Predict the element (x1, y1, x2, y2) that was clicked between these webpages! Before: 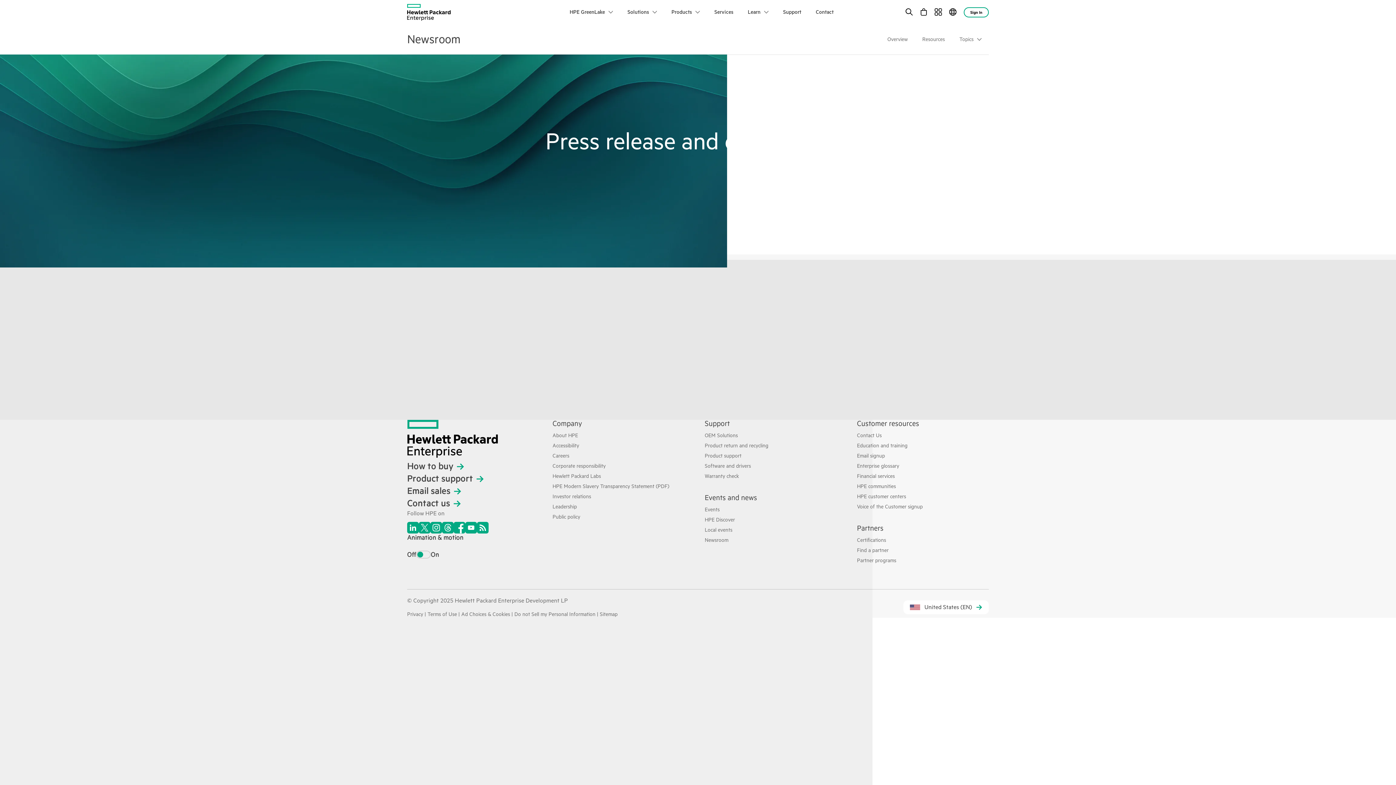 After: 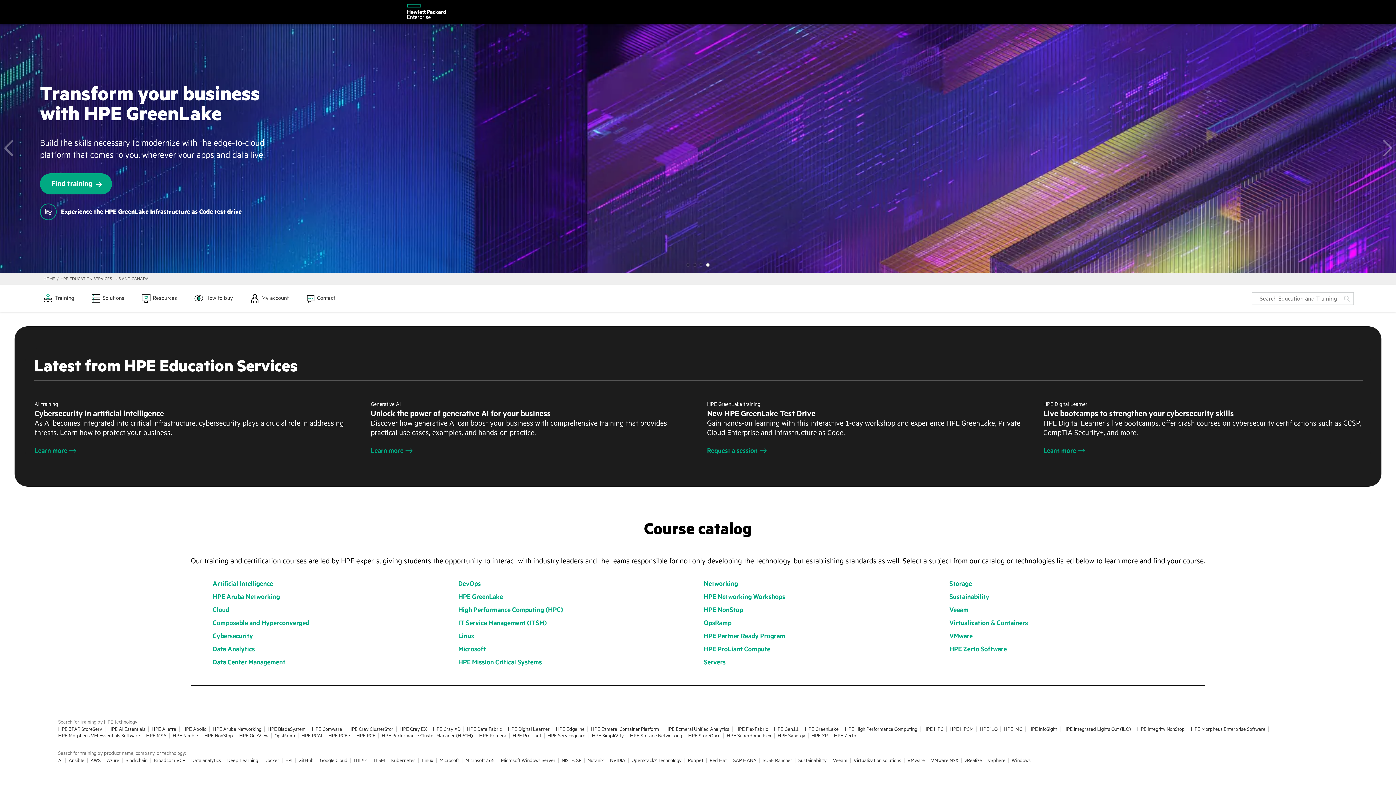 Action: label: Education and training bbox: (857, 442, 907, 448)